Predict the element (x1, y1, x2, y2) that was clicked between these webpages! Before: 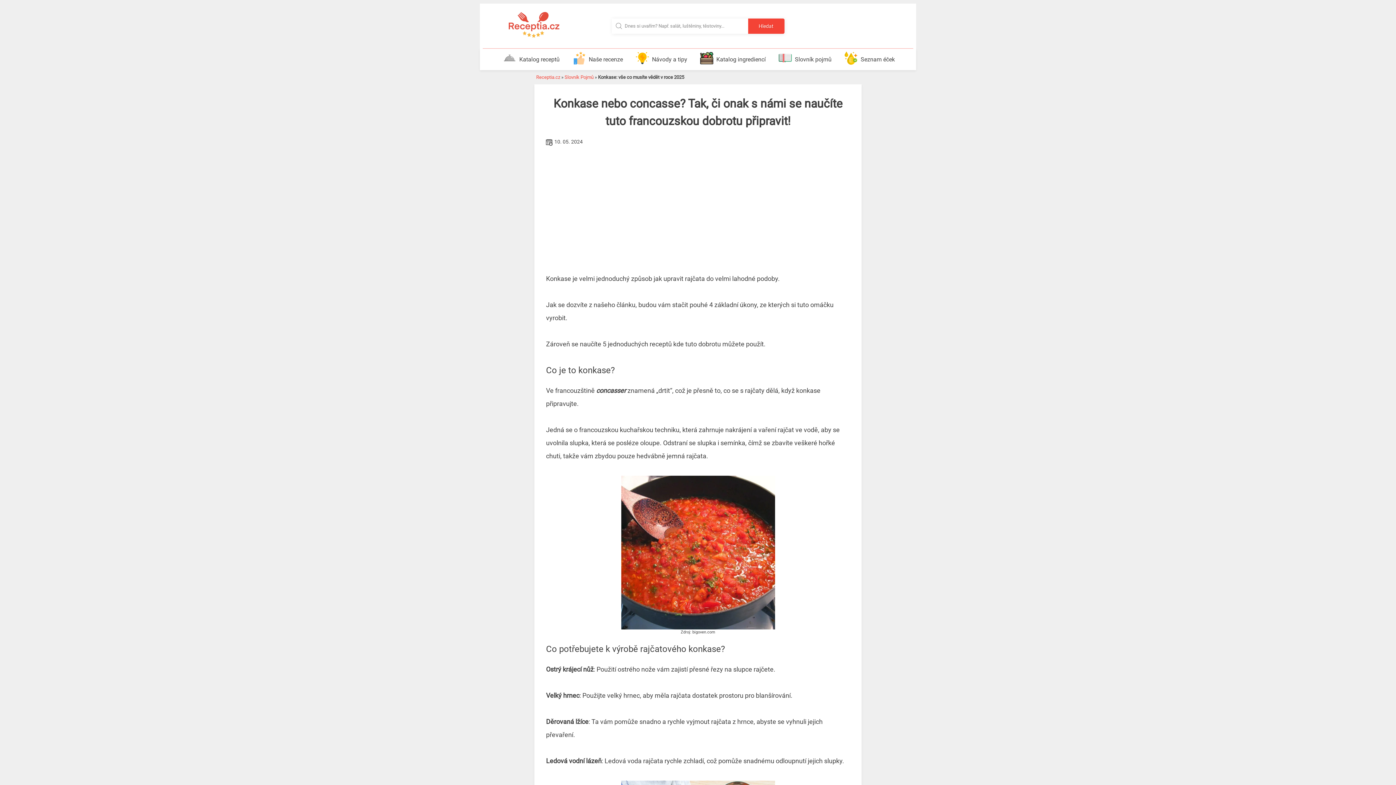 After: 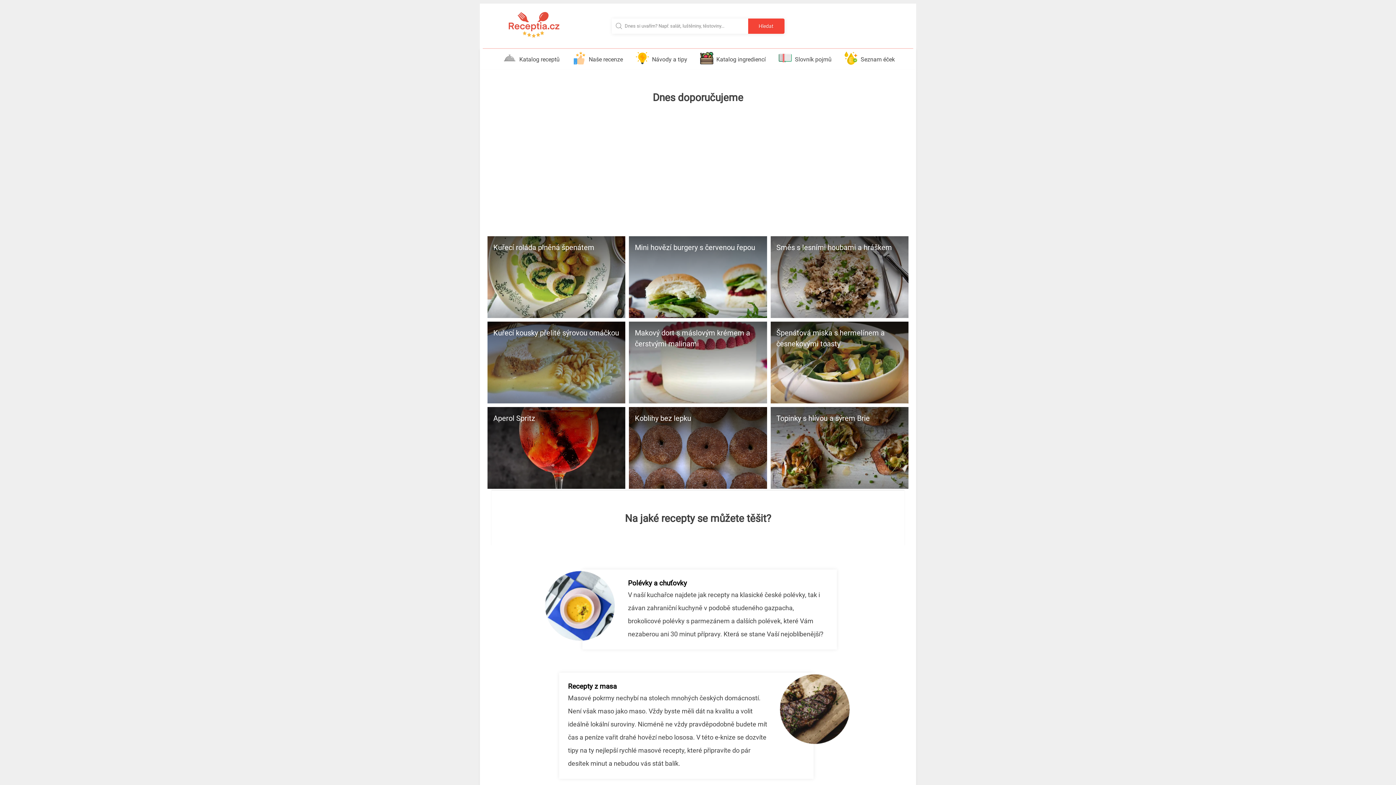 Action: bbox: (536, 74, 560, 80) label: Receptia.cz